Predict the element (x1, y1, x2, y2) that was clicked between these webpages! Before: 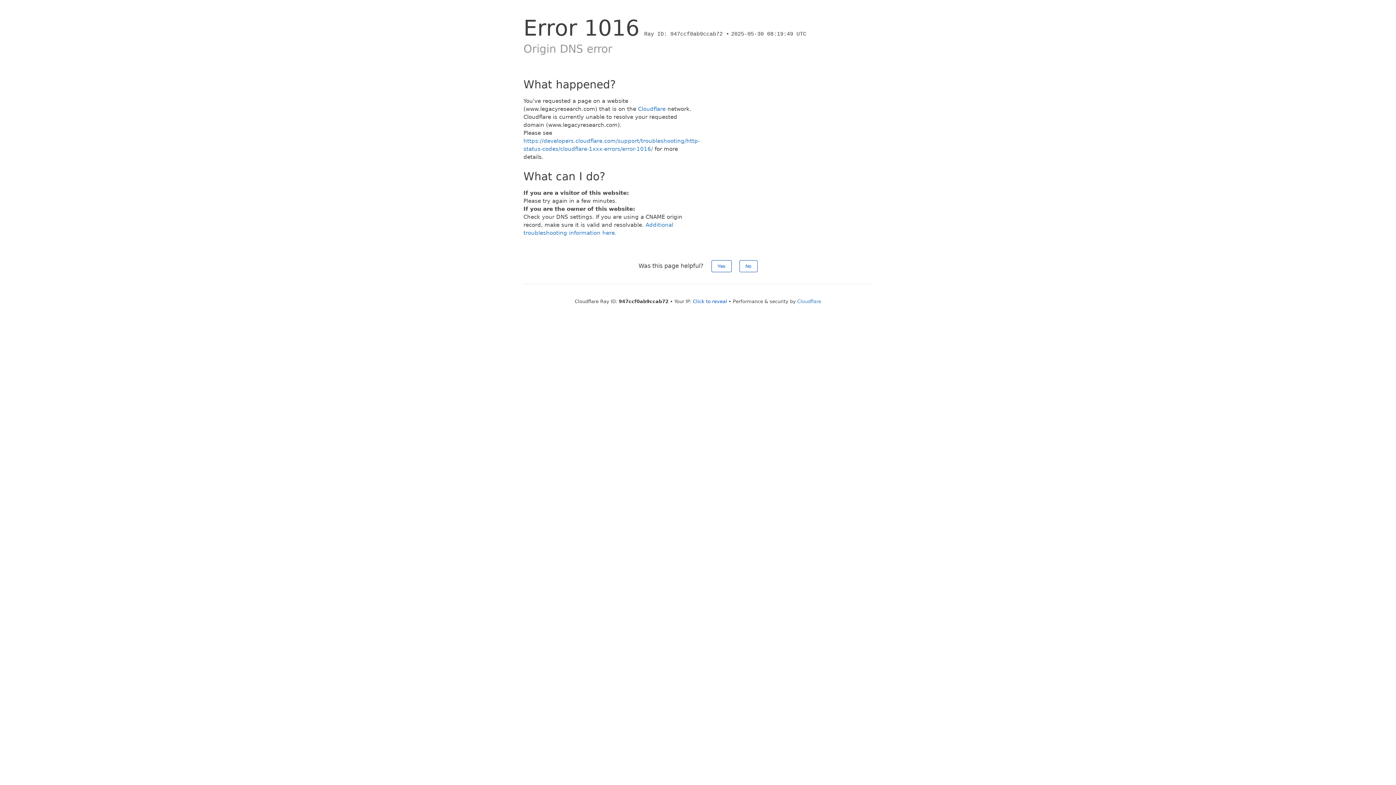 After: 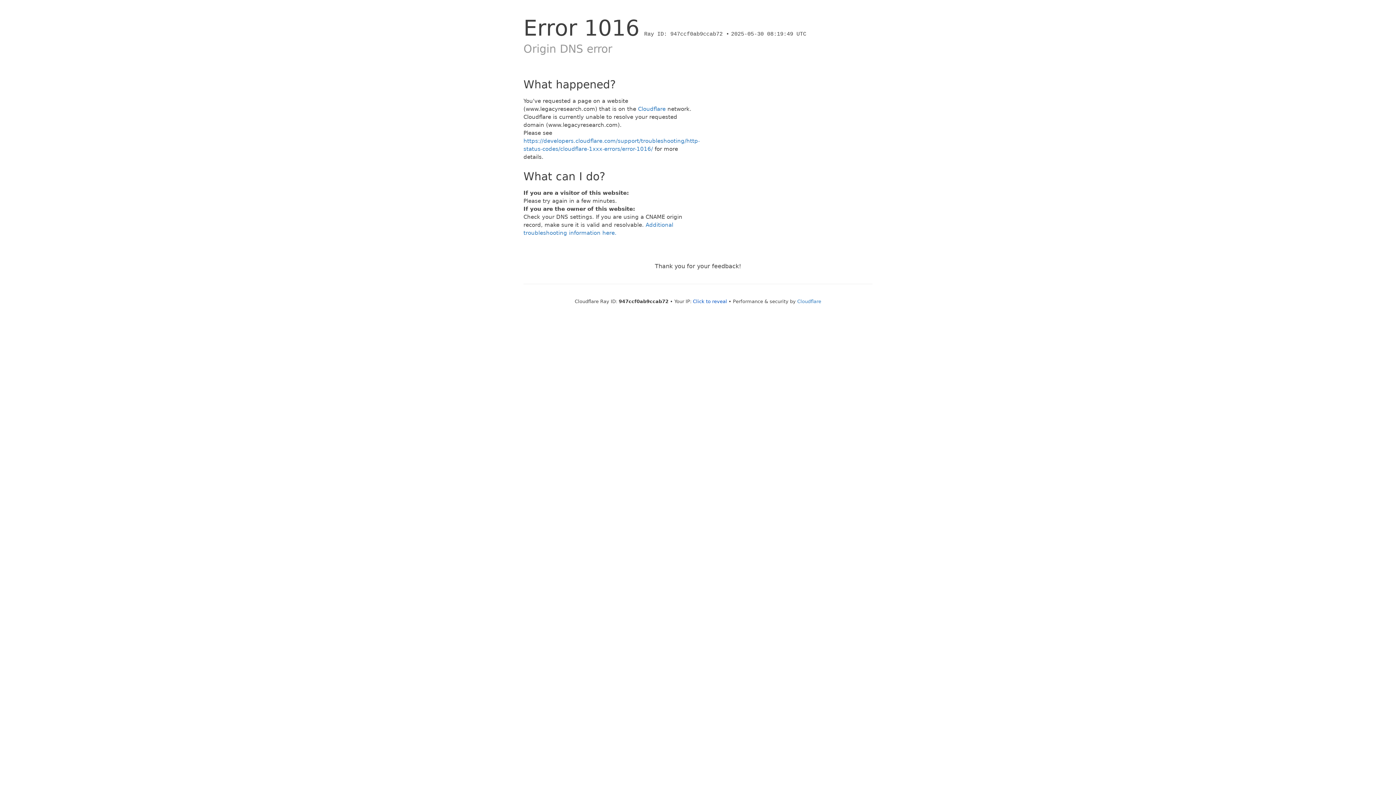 Action: label: Yes bbox: (711, 260, 731, 272)